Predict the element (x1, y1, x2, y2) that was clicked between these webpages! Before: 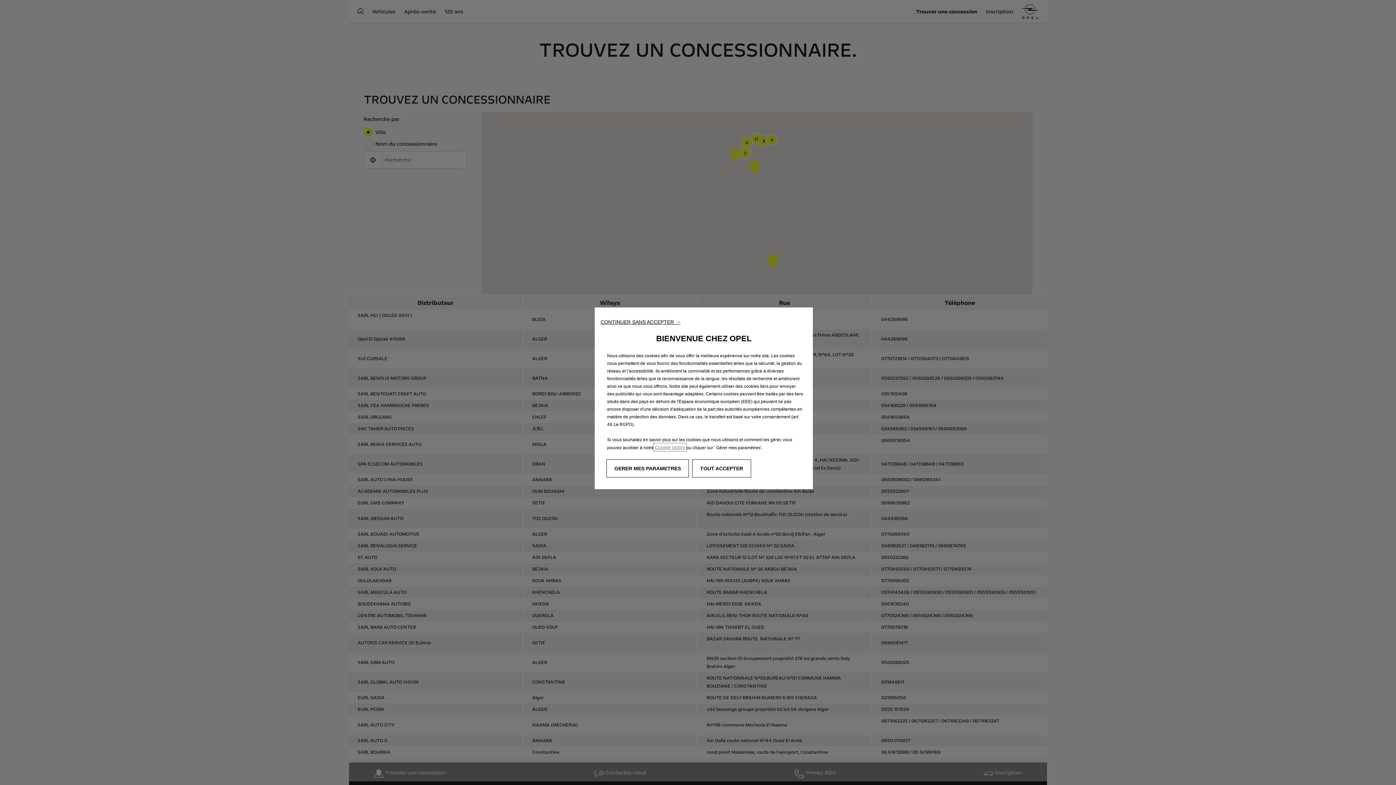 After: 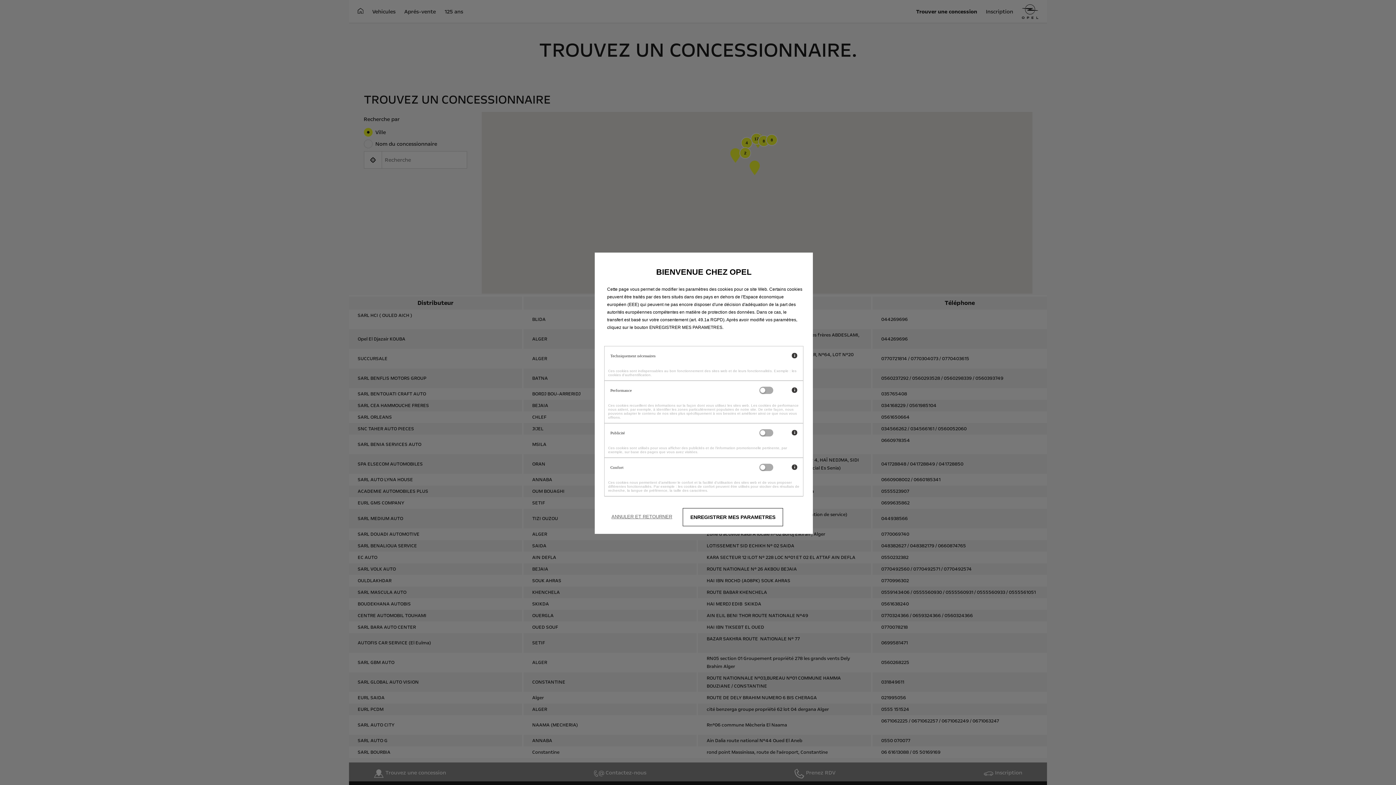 Action: bbox: (606, 459, 689, 477) label: GERER MES PARAMETRES